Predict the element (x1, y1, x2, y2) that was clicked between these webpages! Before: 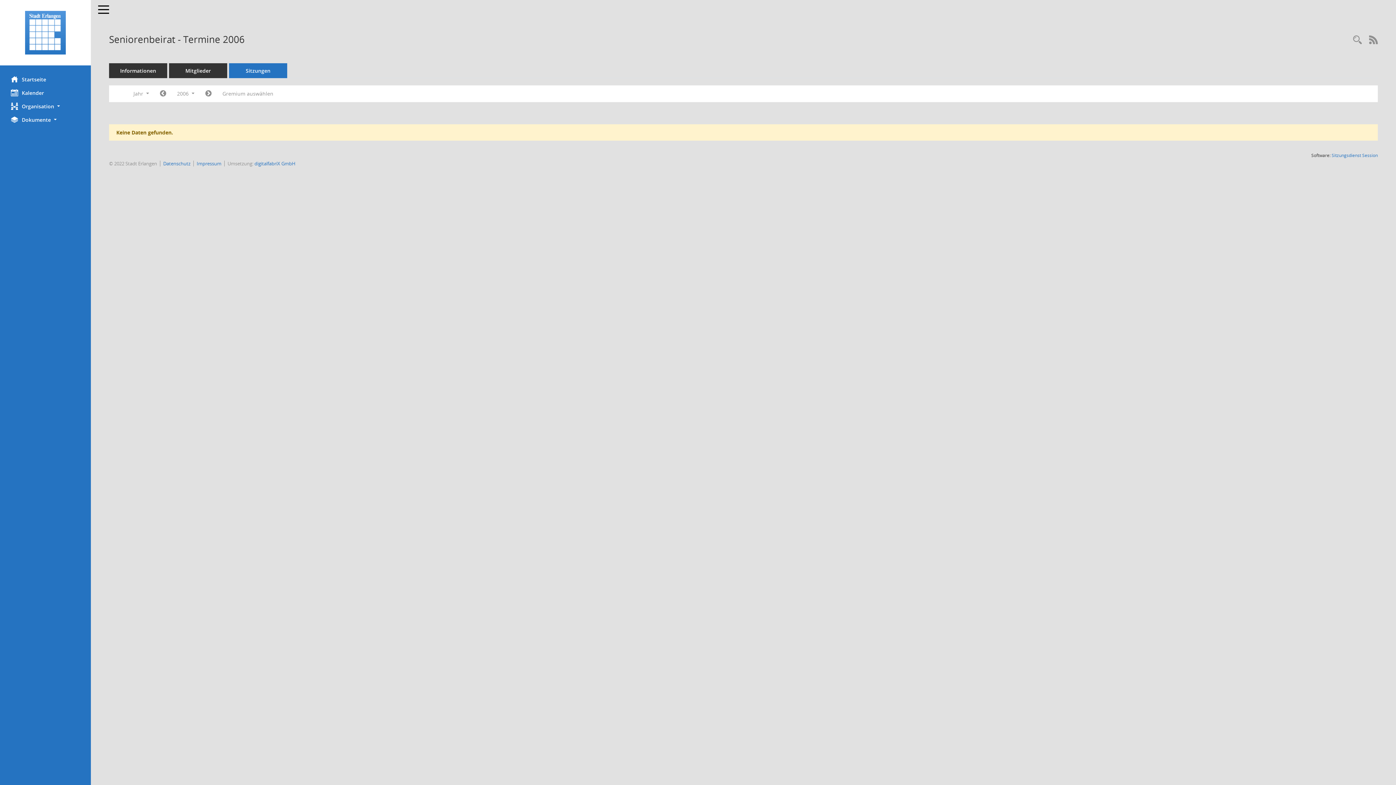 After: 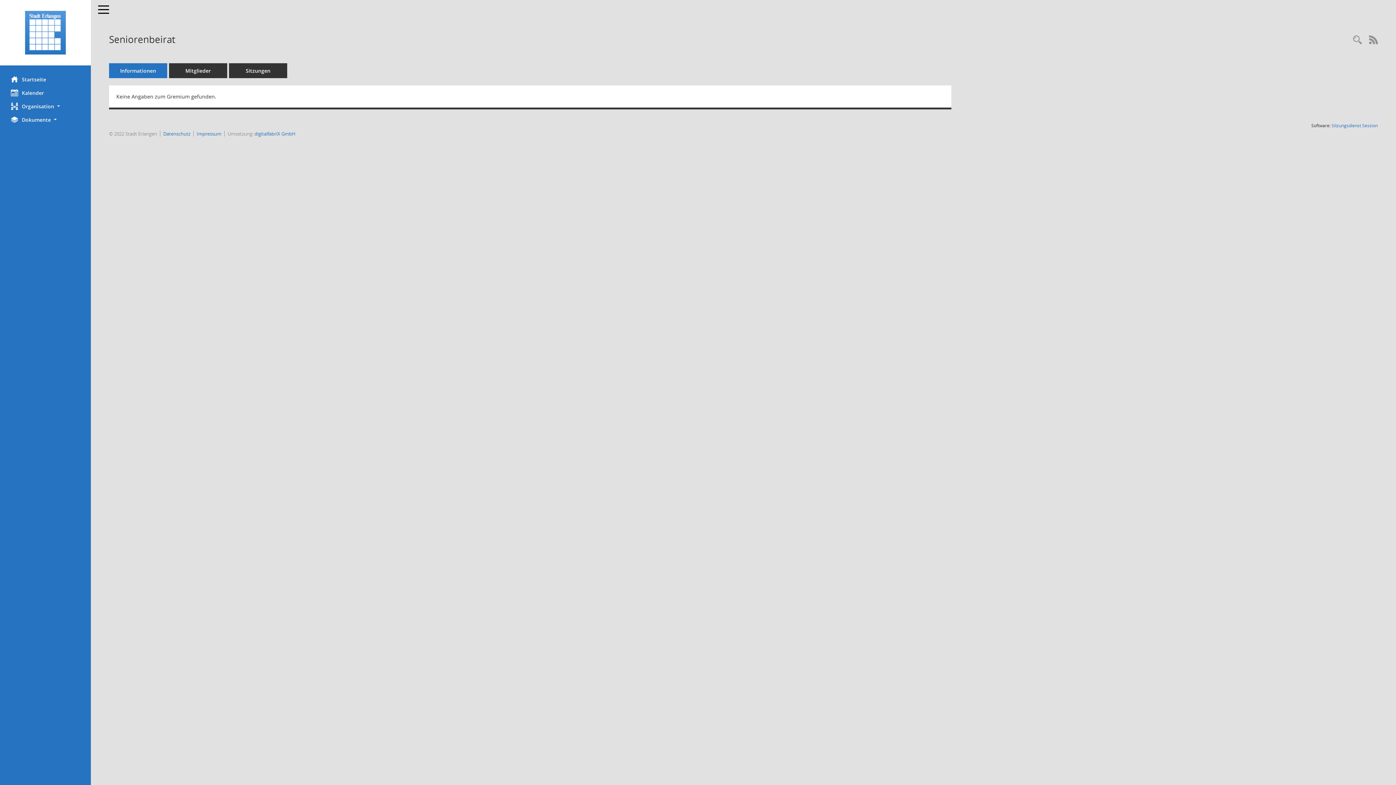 Action: label: Informationen bbox: (109, 63, 167, 78)